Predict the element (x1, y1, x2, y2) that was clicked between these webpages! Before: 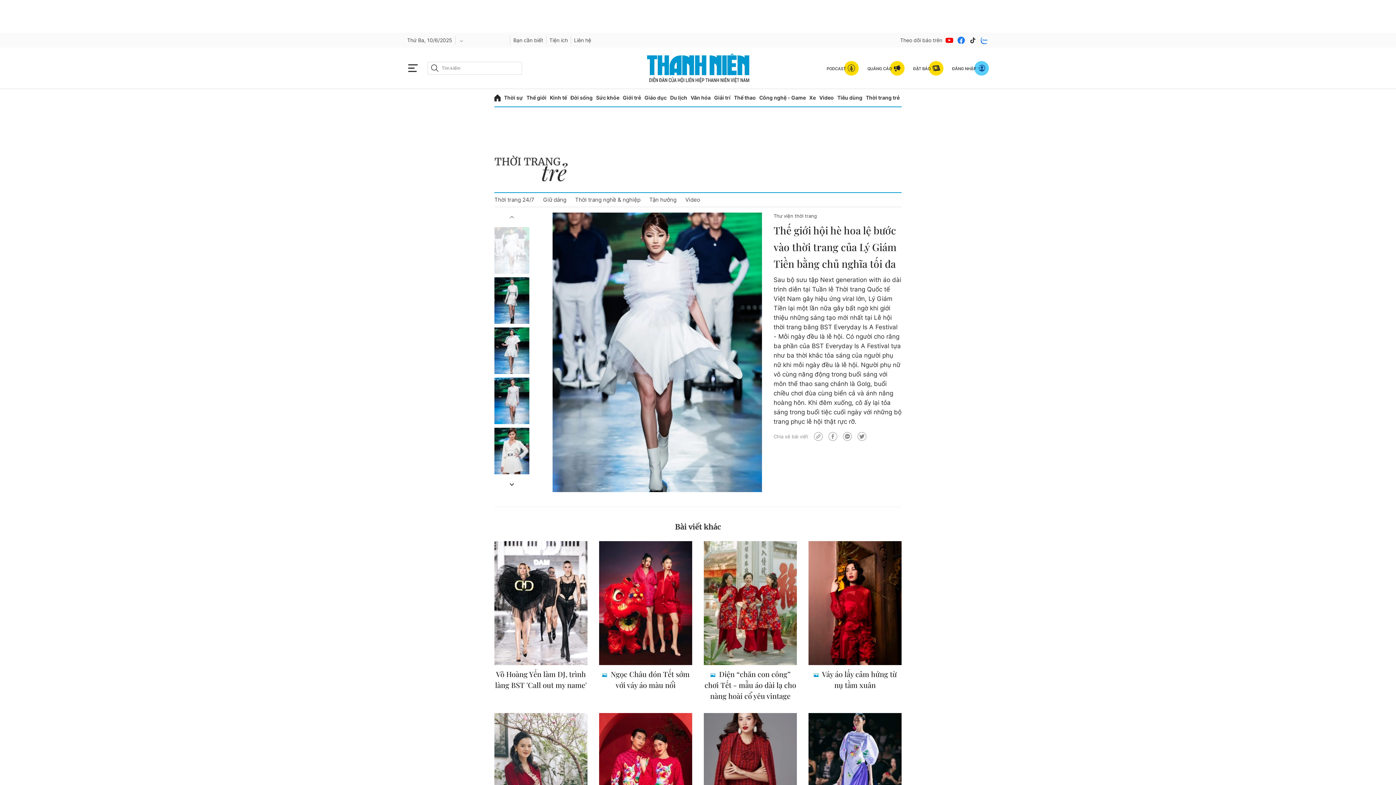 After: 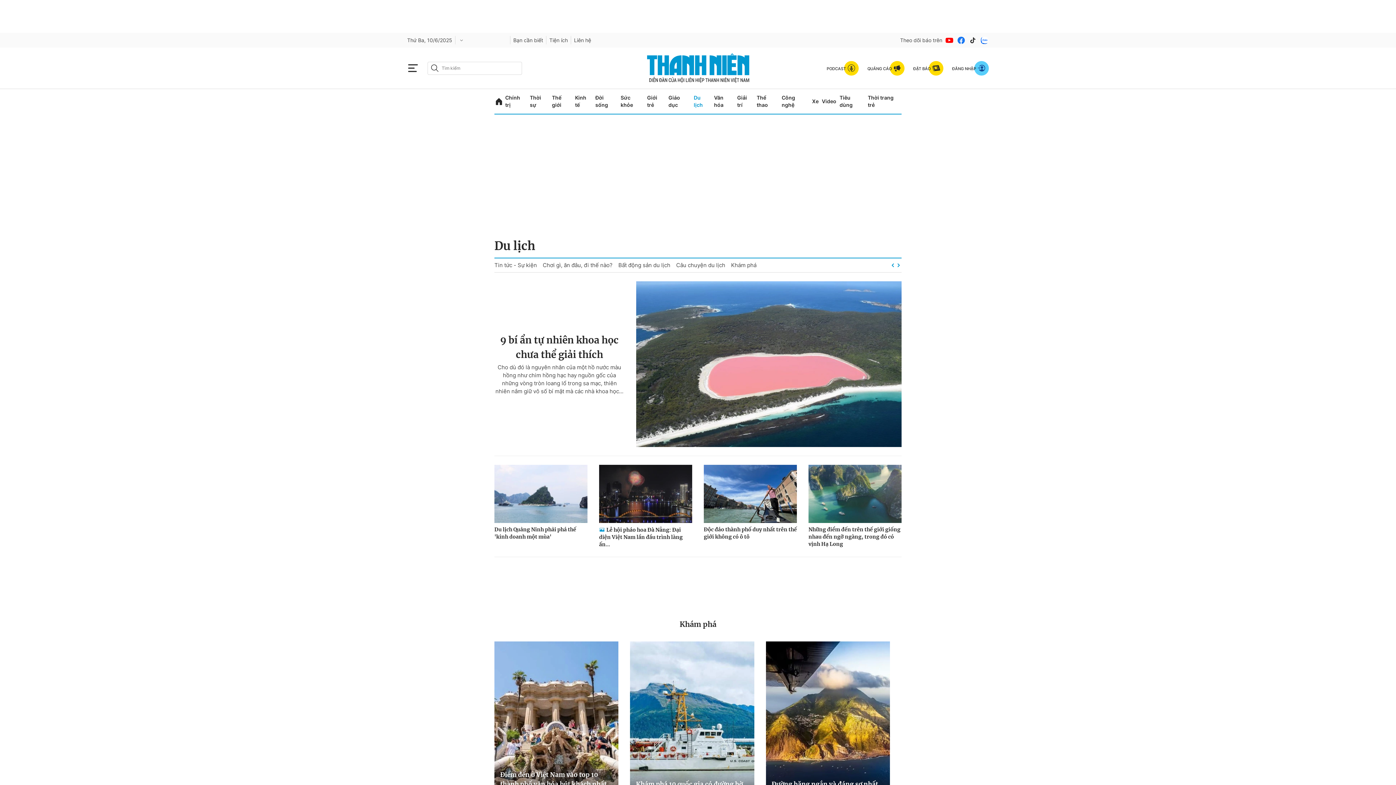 Action: label: Du lịch bbox: (670, 89, 687, 106)